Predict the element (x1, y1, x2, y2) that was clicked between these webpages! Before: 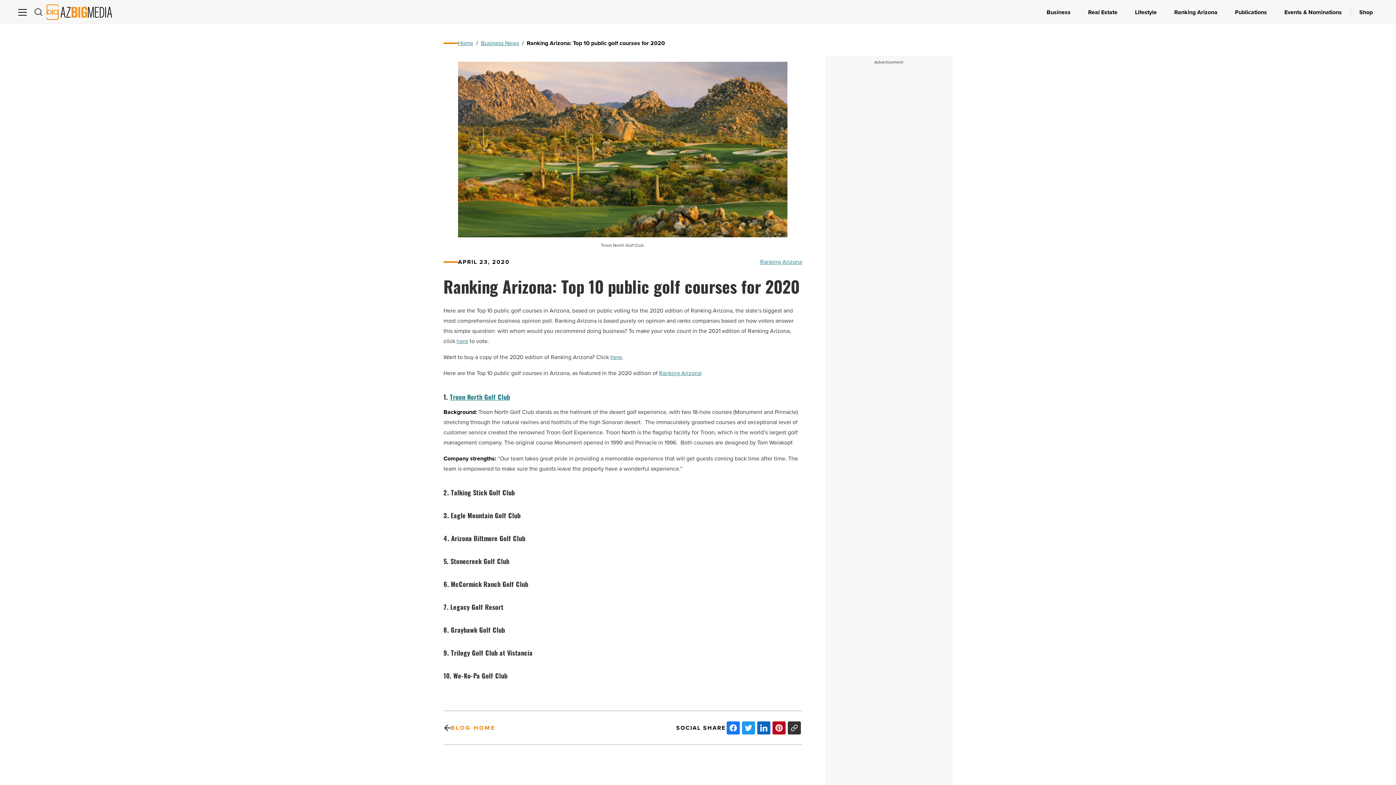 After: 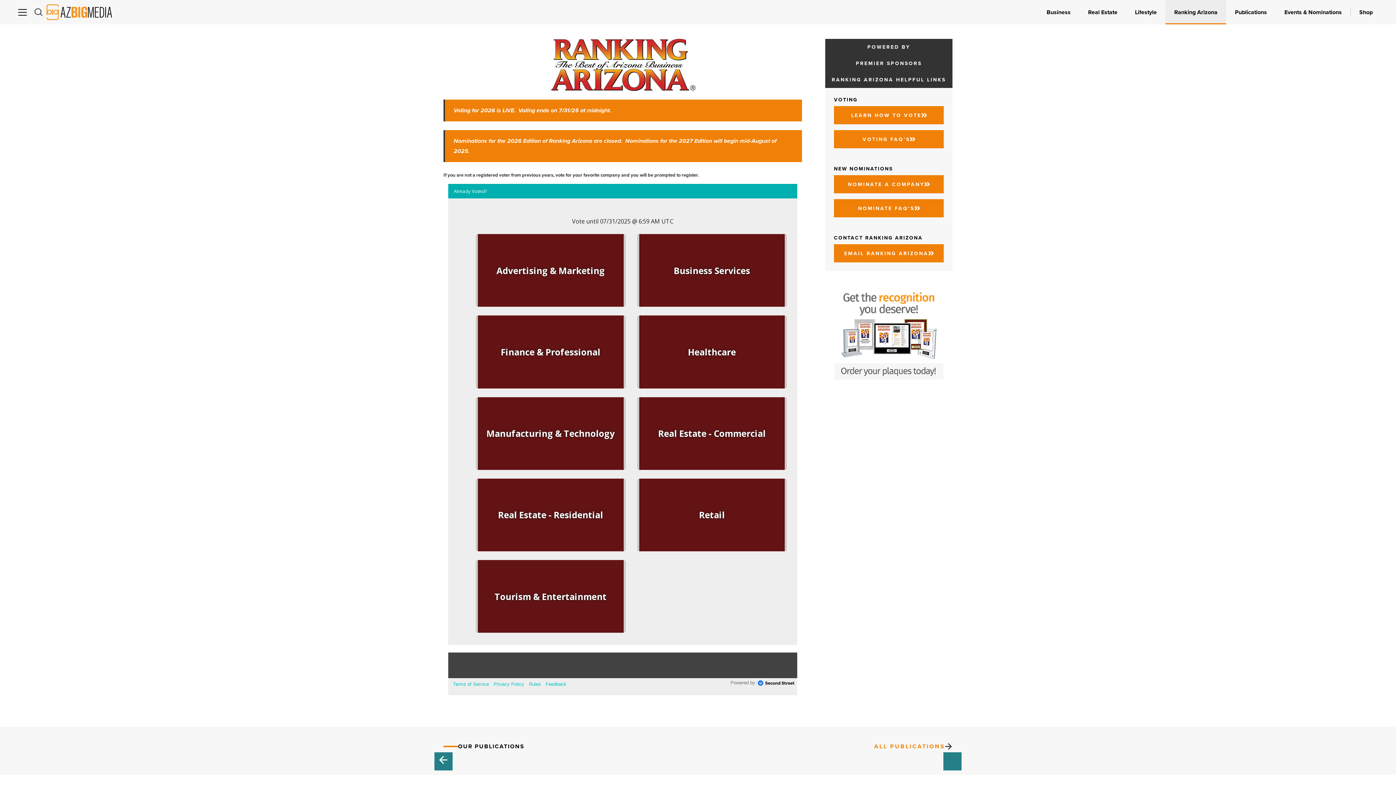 Action: label: Ranking Arizona bbox: (1165, 0, 1226, 24)